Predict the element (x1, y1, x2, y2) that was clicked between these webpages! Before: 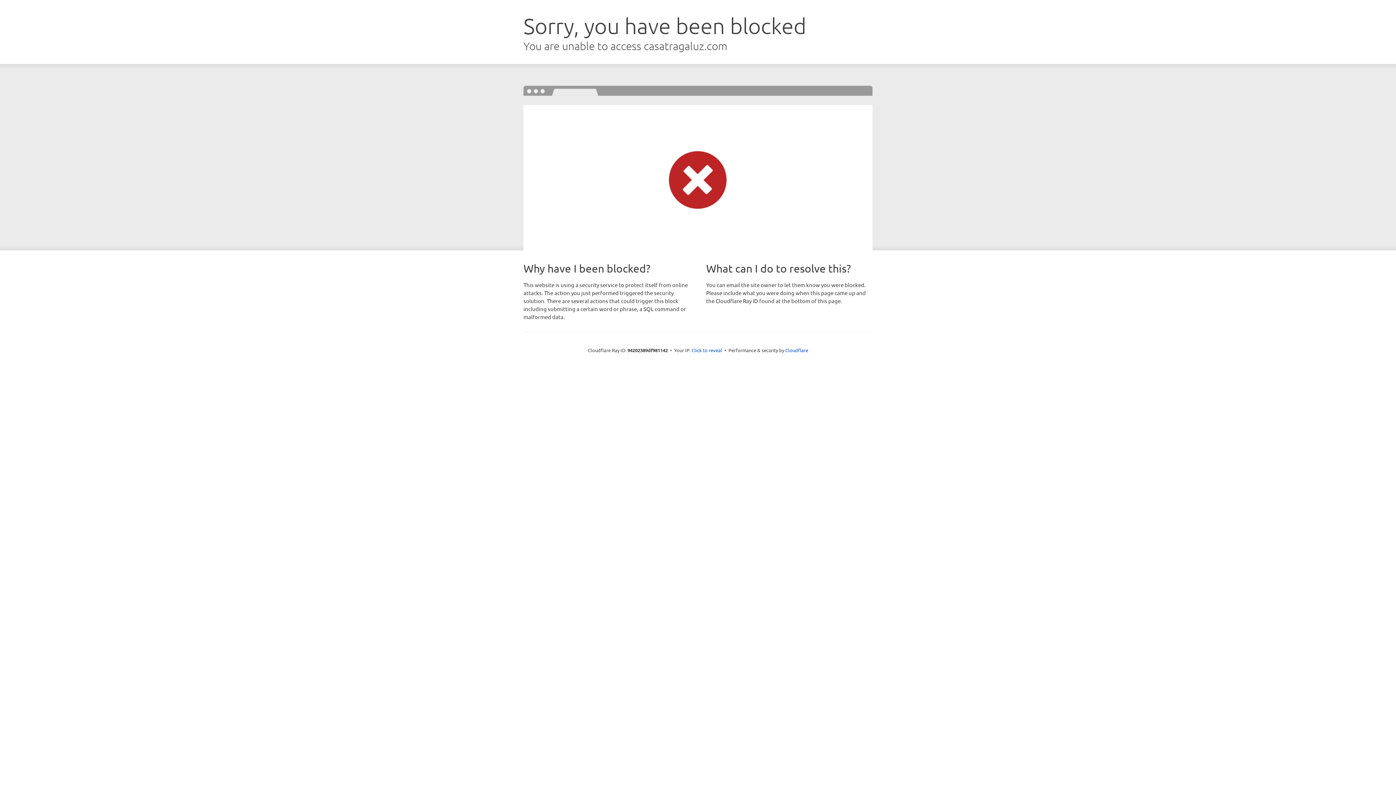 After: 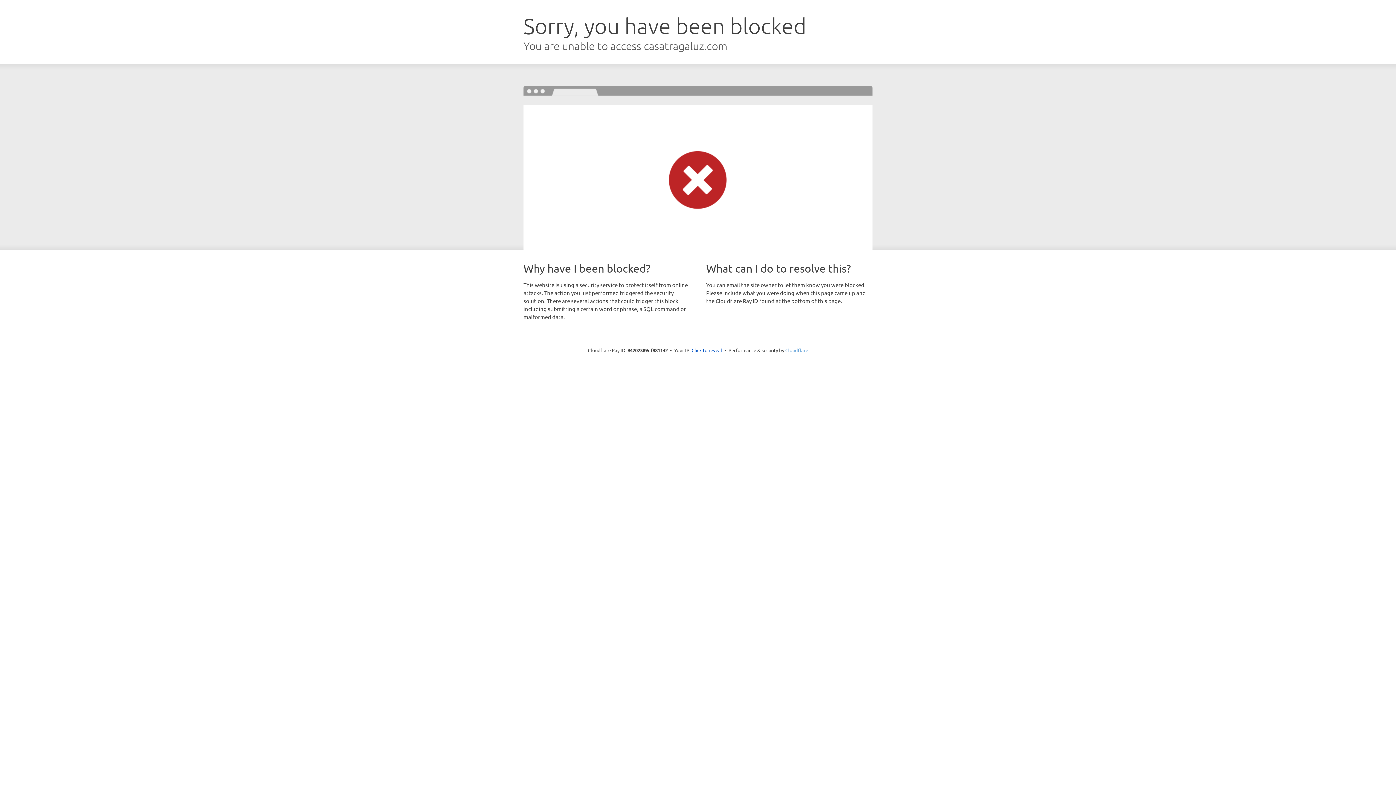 Action: bbox: (785, 347, 808, 353) label: Cloudflare